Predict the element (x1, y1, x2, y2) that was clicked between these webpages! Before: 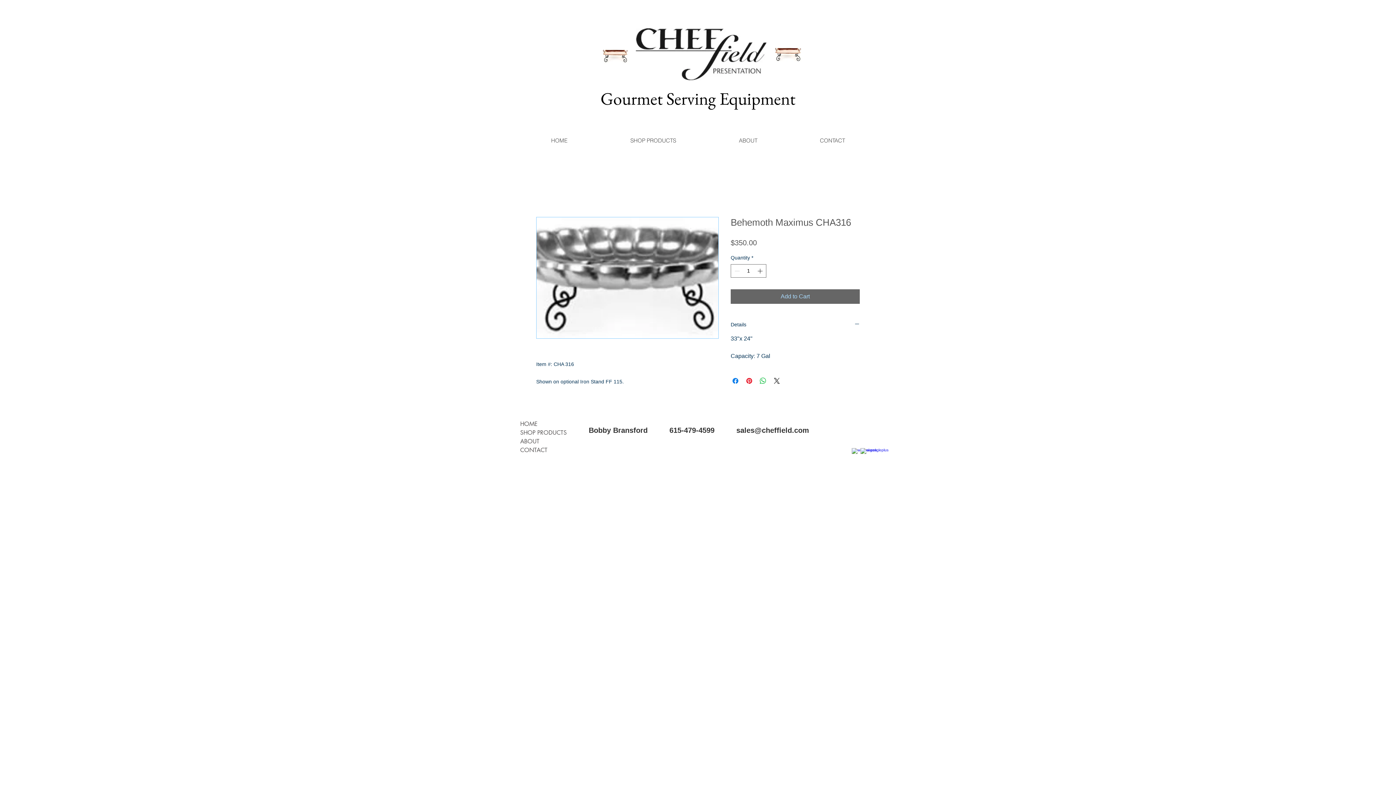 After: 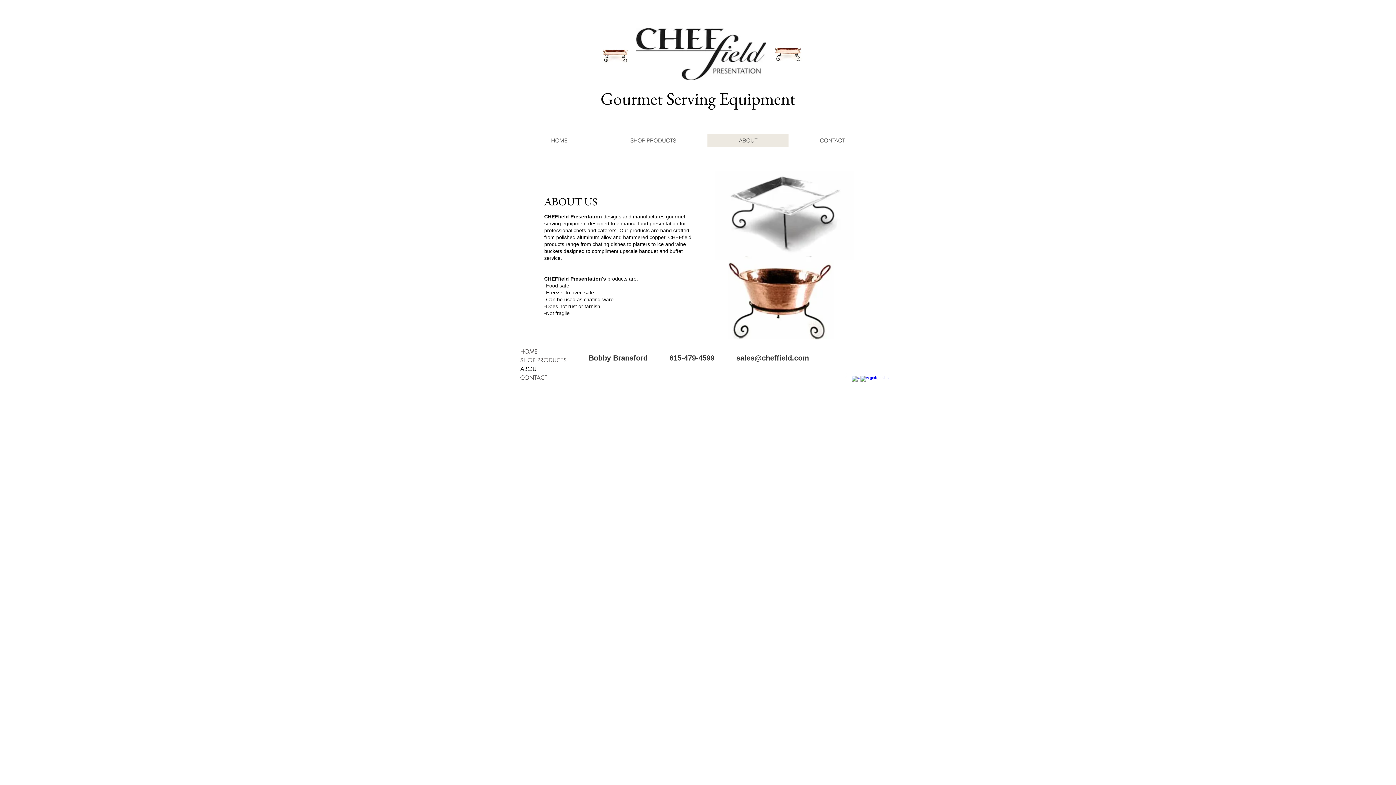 Action: bbox: (520, 437, 558, 446) label: ABOUT